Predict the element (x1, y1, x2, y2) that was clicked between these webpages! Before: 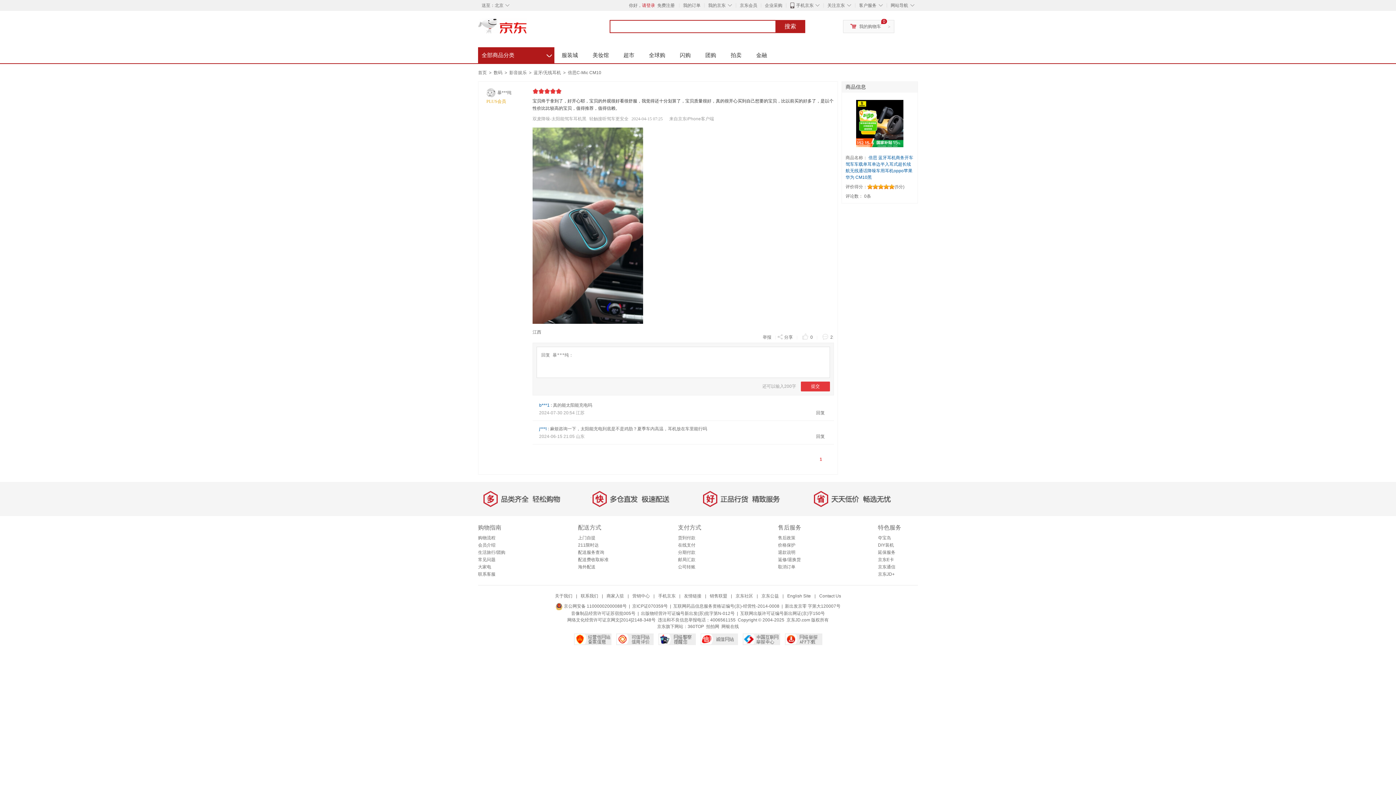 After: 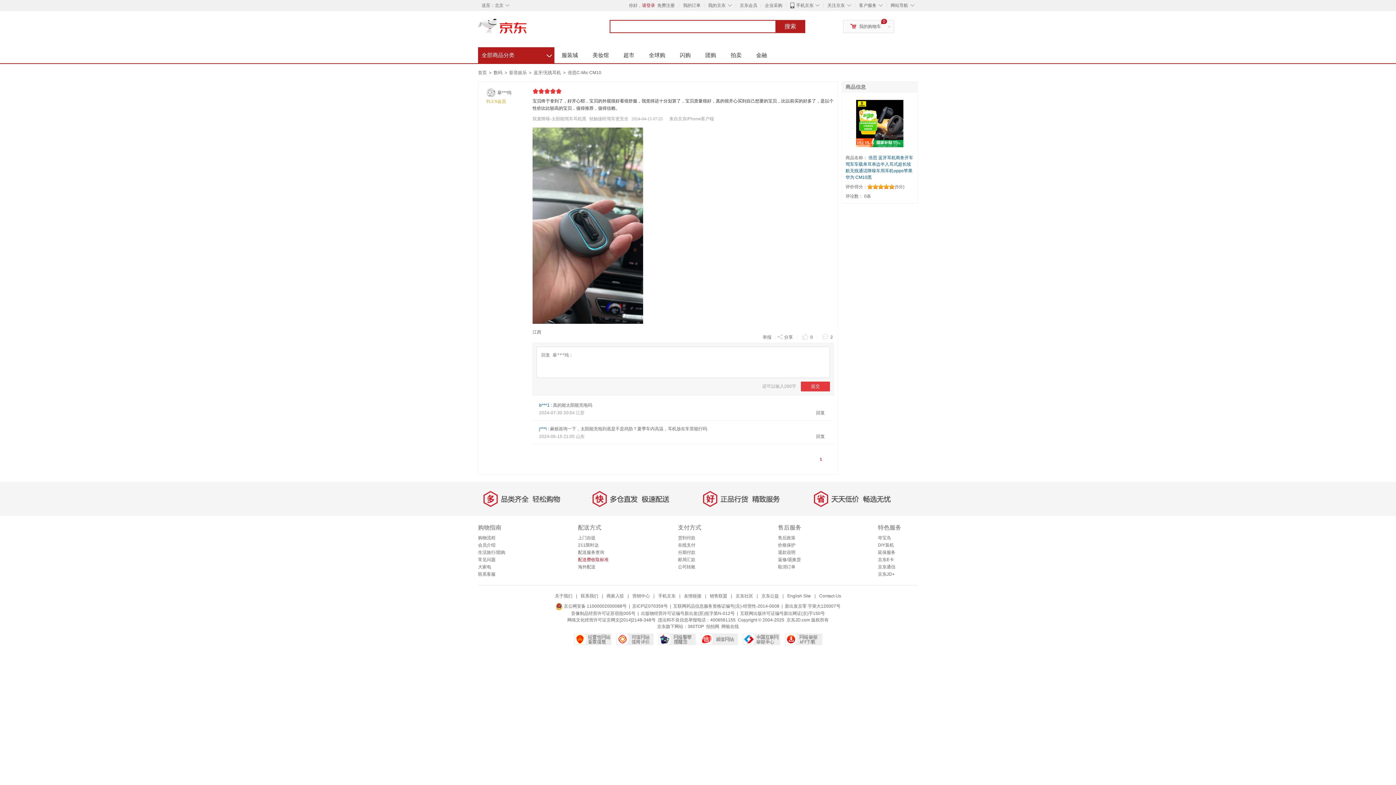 Action: bbox: (578, 557, 608, 562) label: 配送费收取标准